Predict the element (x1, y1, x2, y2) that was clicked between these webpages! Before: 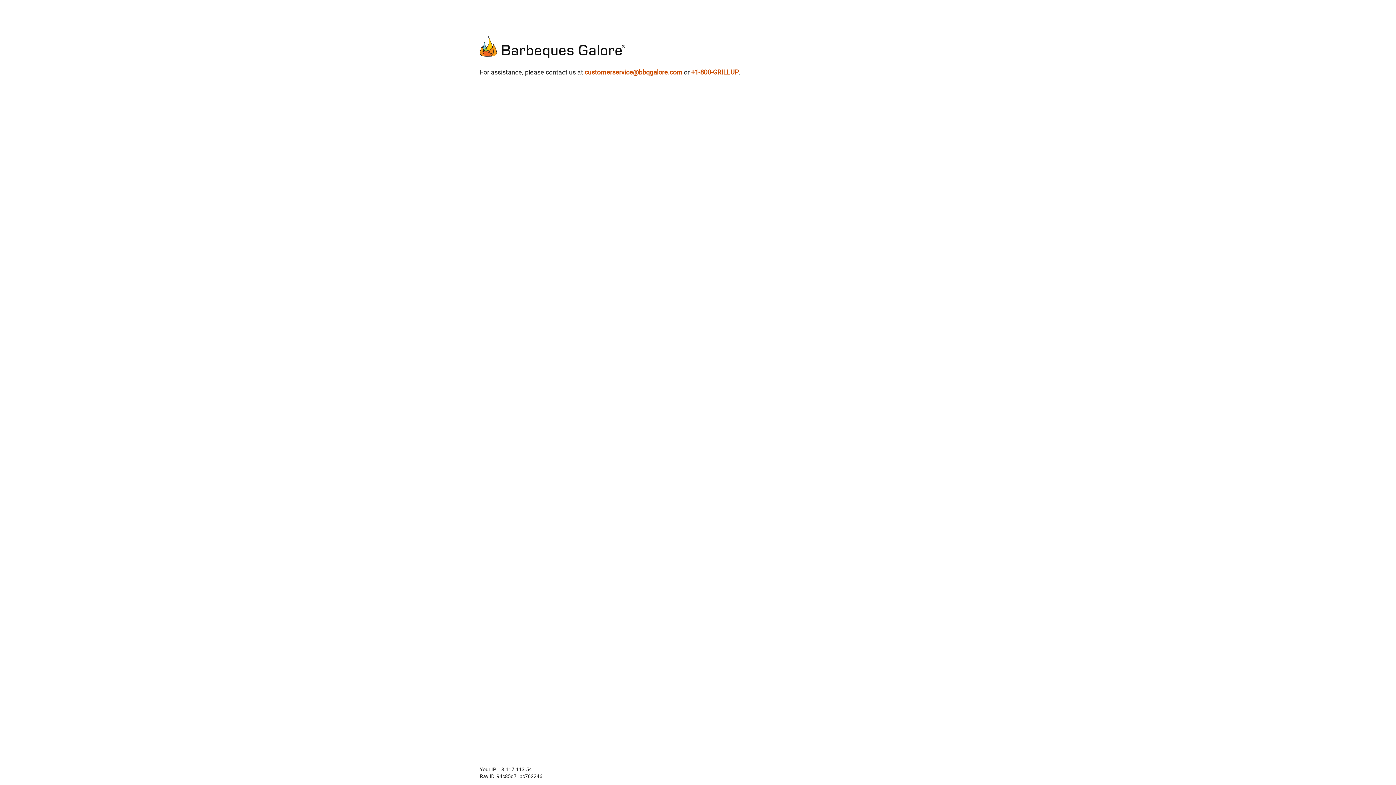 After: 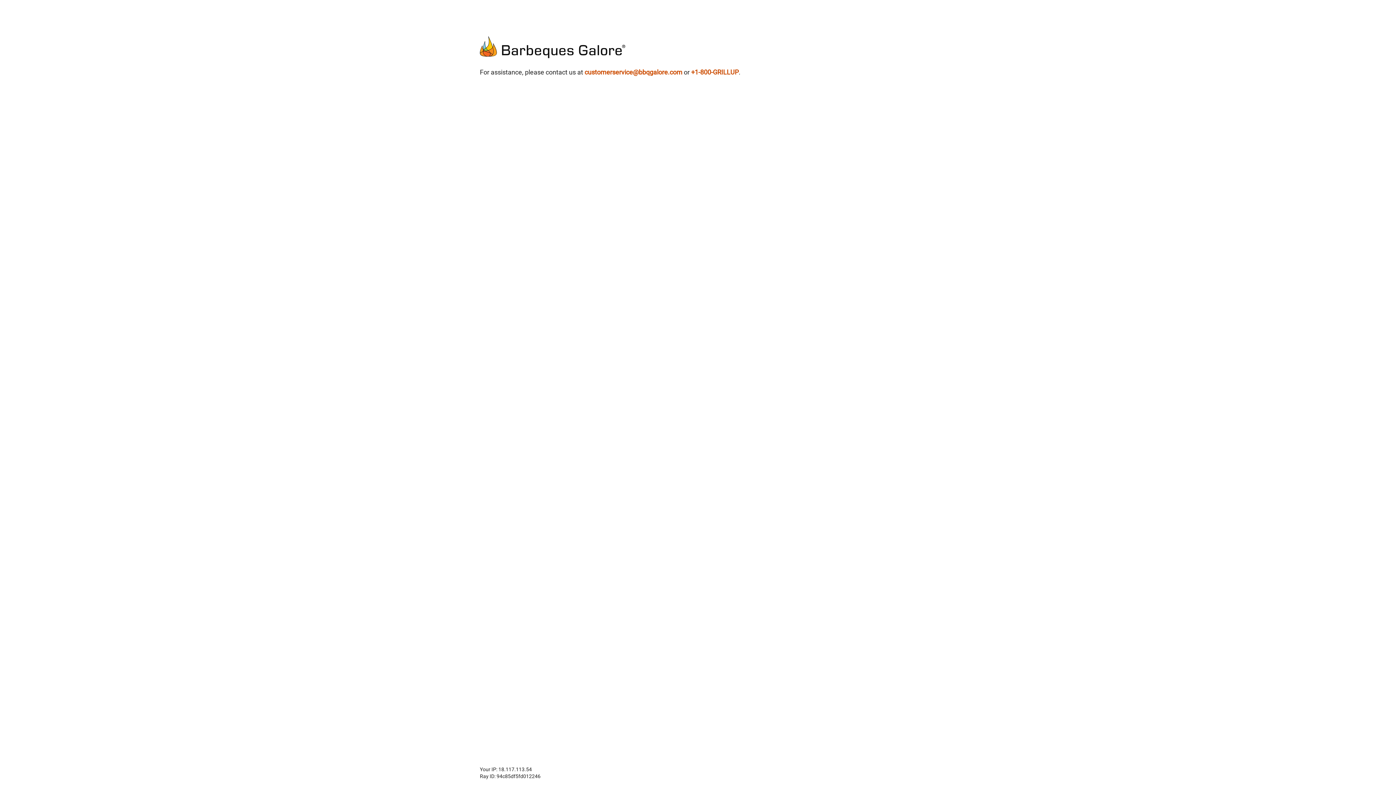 Action: label: customerservice@bbqgalore.com bbox: (584, 67, 682, 76)